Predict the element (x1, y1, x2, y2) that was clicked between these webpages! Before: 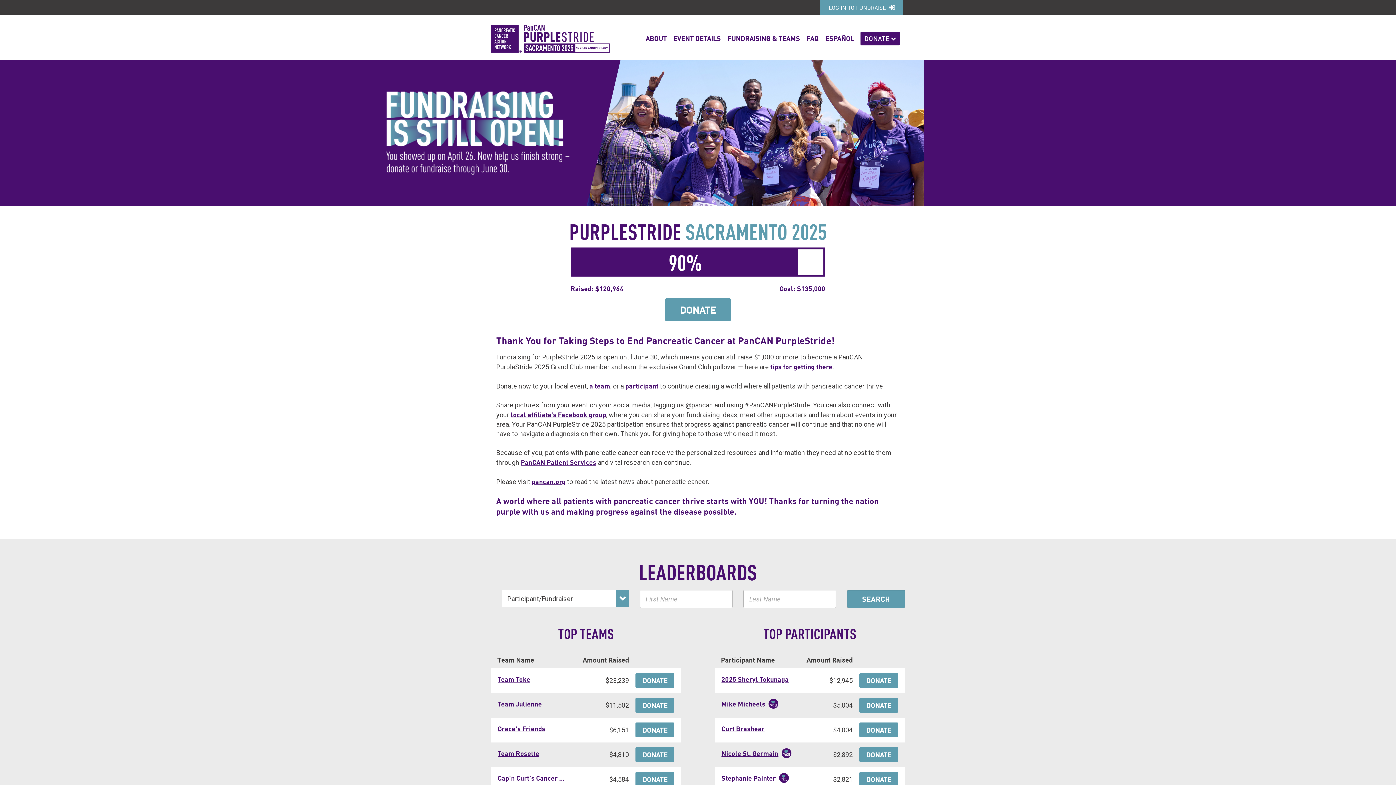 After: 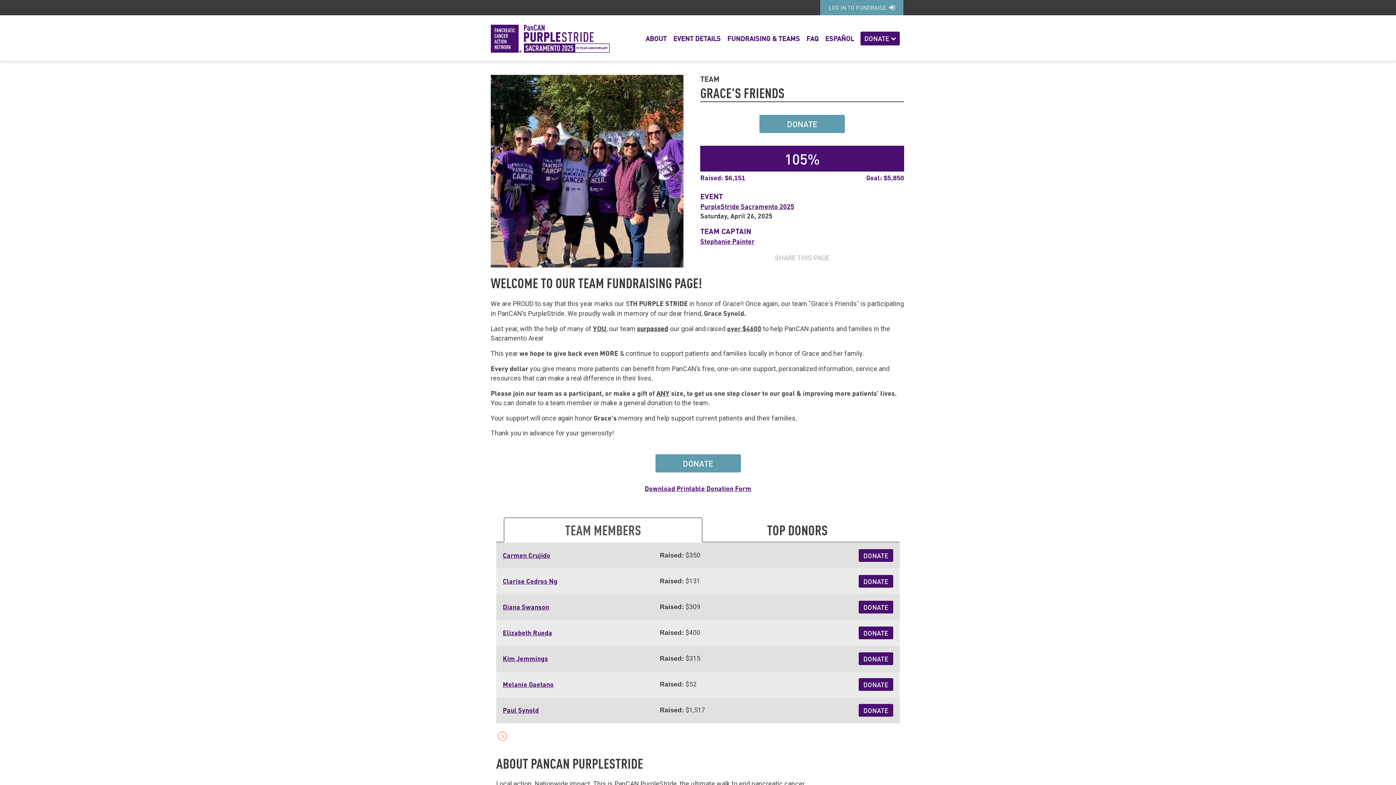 Action: bbox: (497, 724, 545, 733) label: Grace's Friends